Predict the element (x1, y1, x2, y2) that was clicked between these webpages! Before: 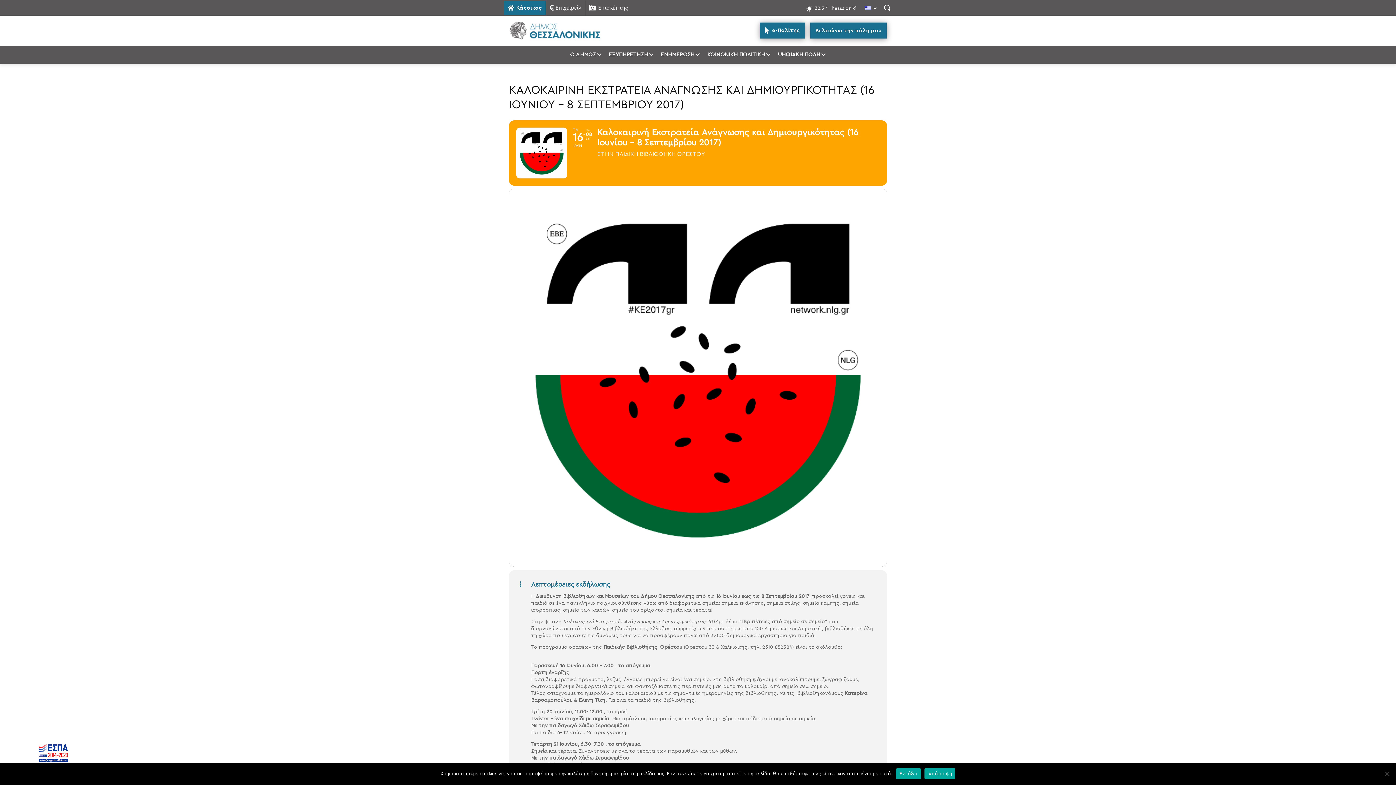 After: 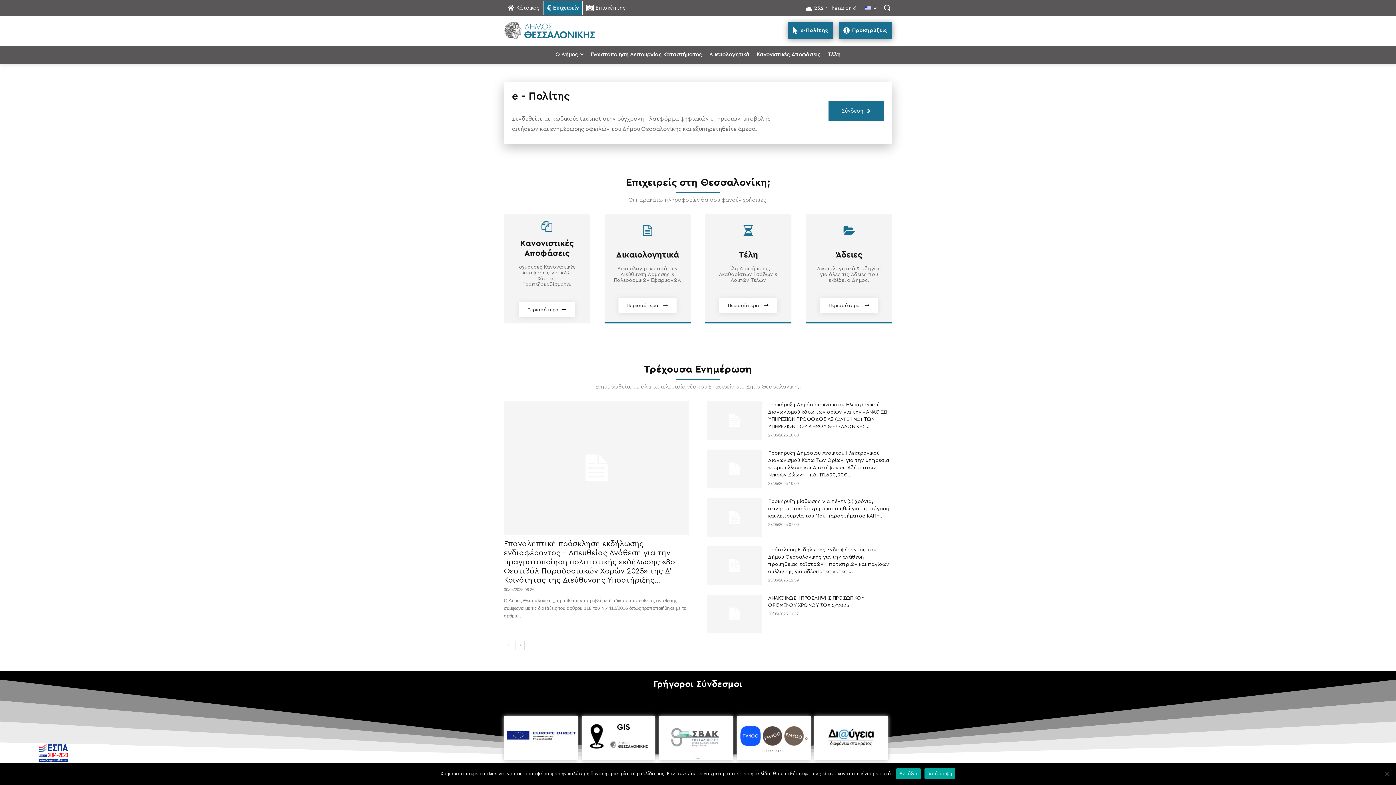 Action: label: Επιχειρείν bbox: (546, 0, 585, 15)